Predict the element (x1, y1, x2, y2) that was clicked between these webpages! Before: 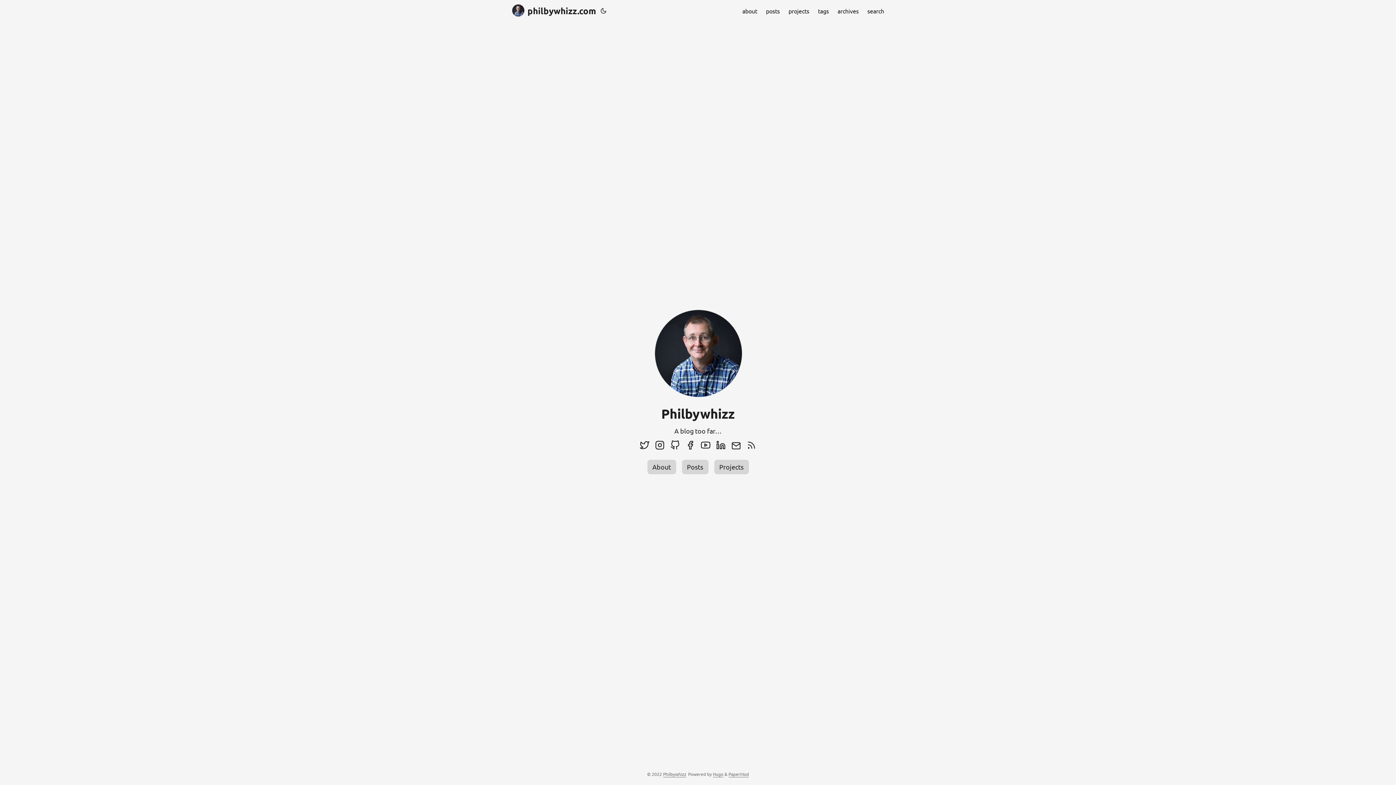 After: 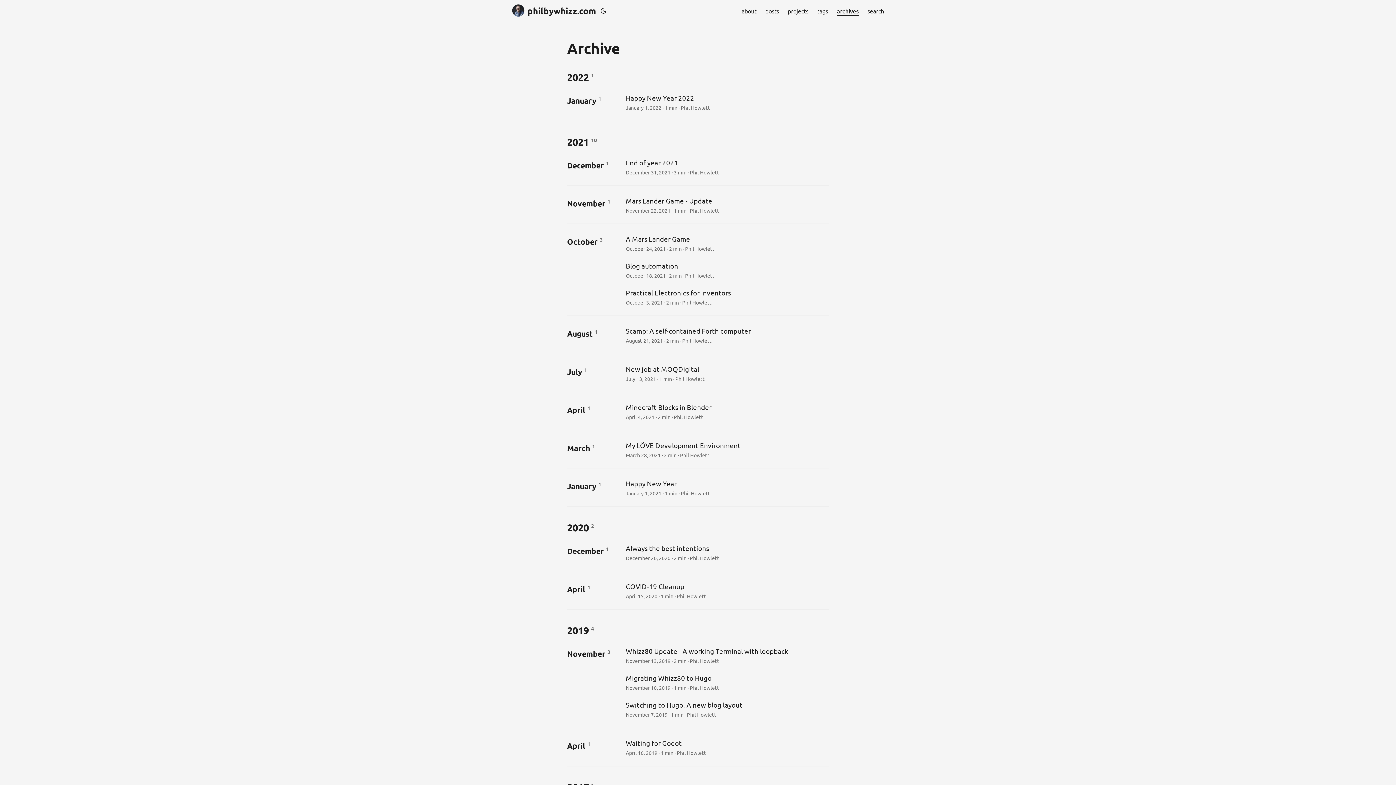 Action: bbox: (837, 0, 858, 21) label: archives